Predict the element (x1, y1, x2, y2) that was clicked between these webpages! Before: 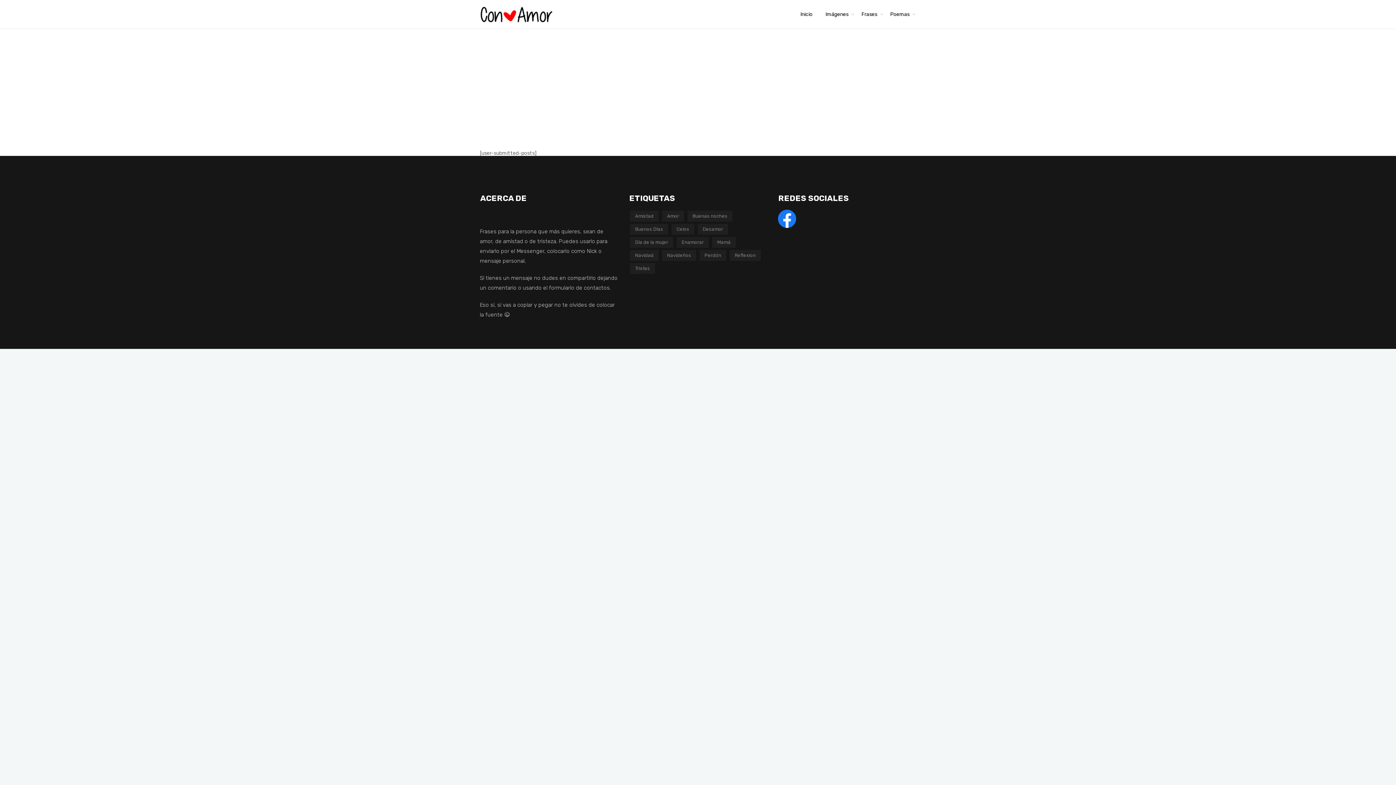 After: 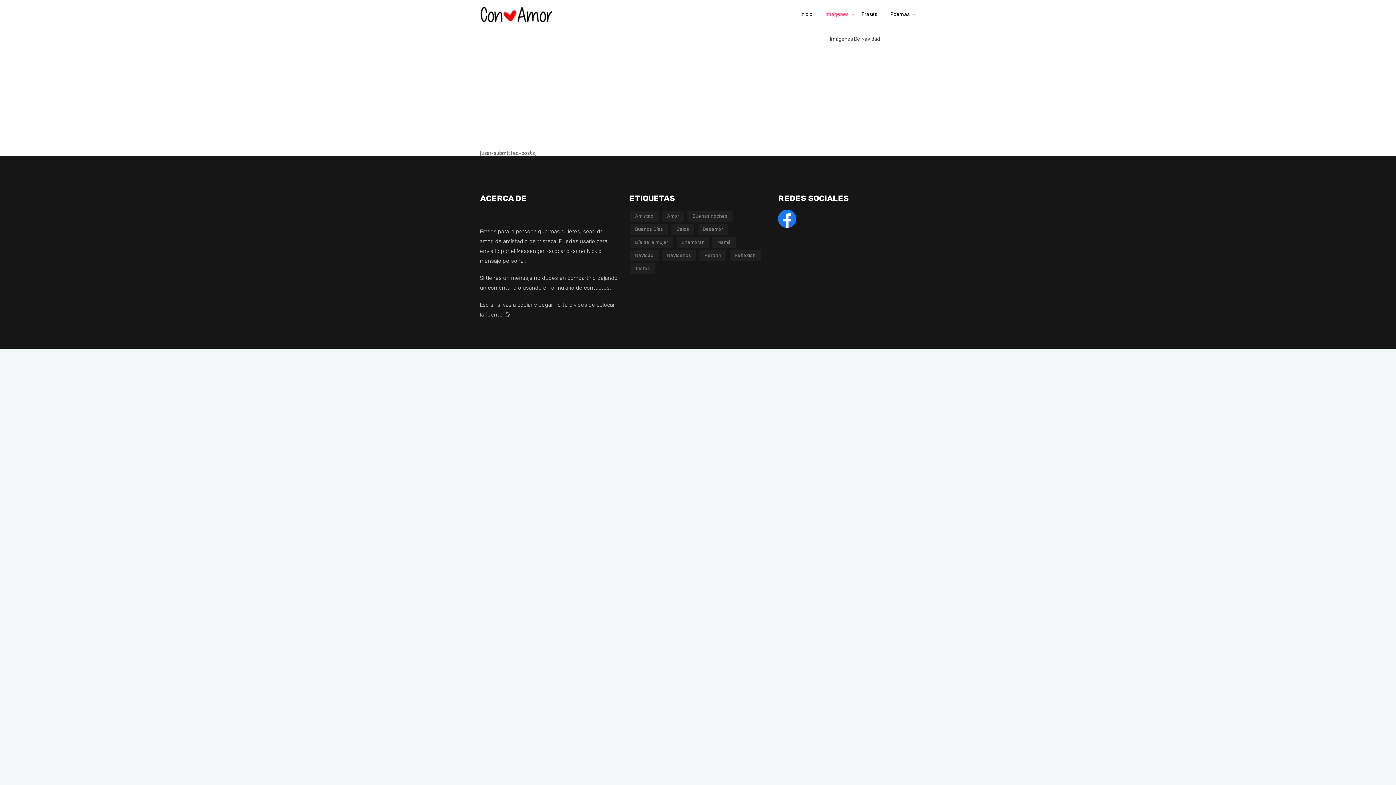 Action: bbox: (819, 0, 855, 28) label: Imágenes